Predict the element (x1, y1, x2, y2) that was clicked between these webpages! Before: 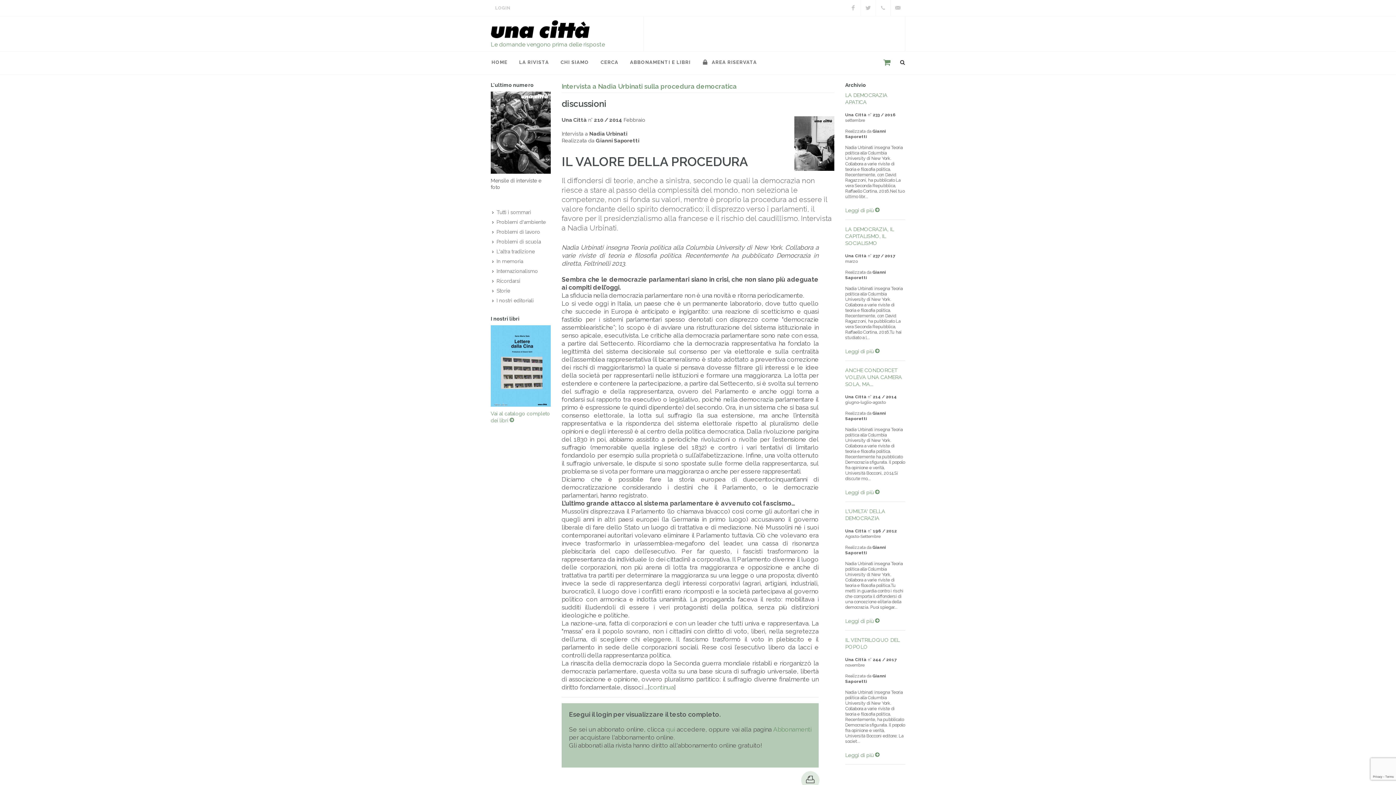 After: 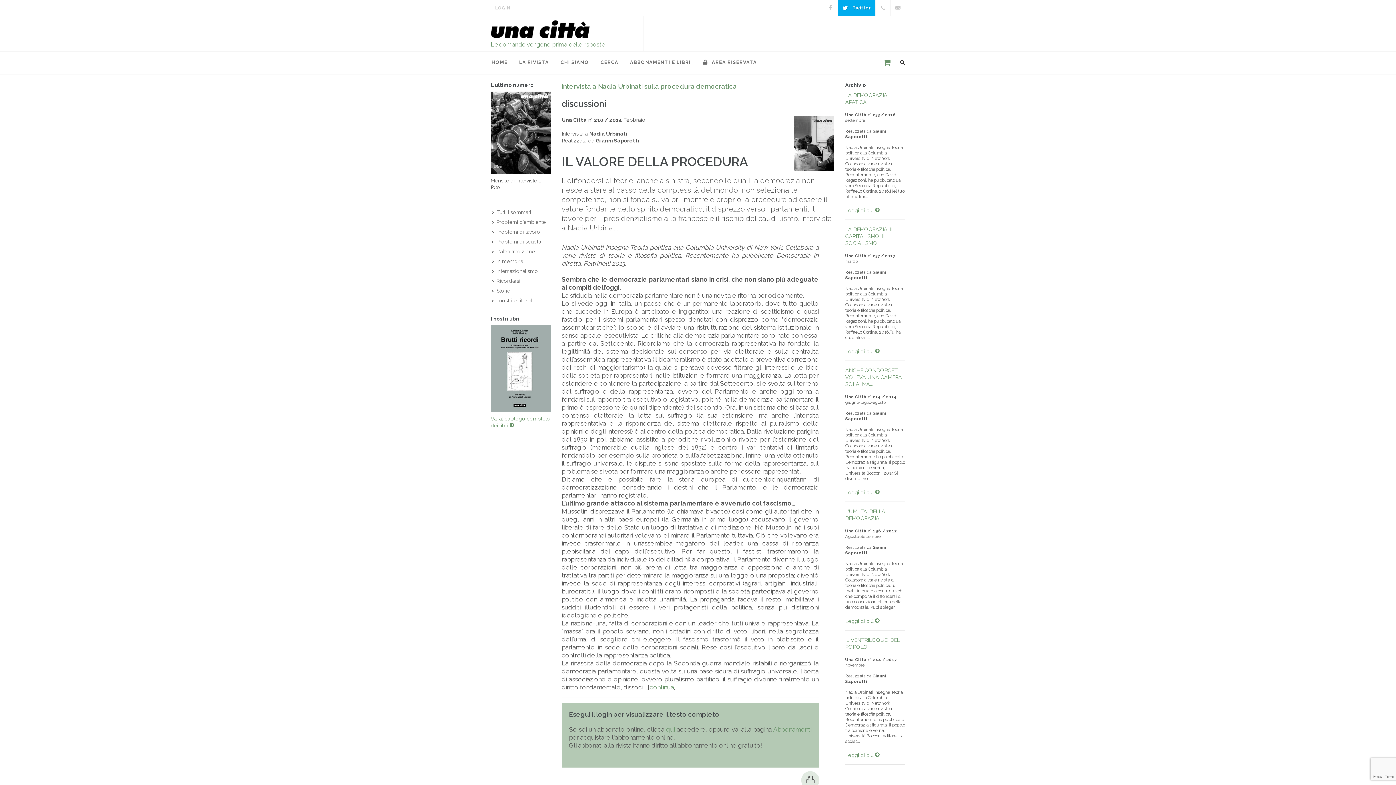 Action: label: Twitter bbox: (861, 0, 875, 16)